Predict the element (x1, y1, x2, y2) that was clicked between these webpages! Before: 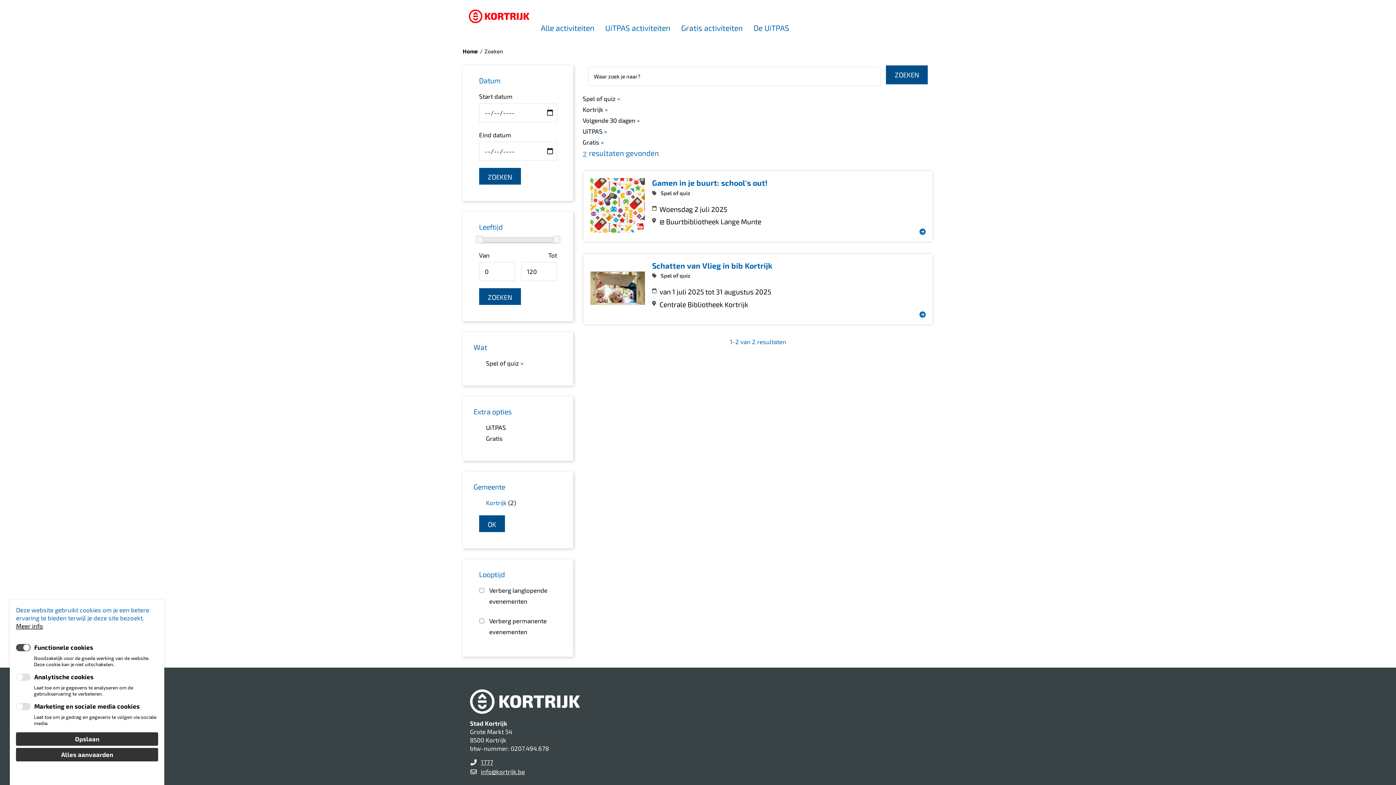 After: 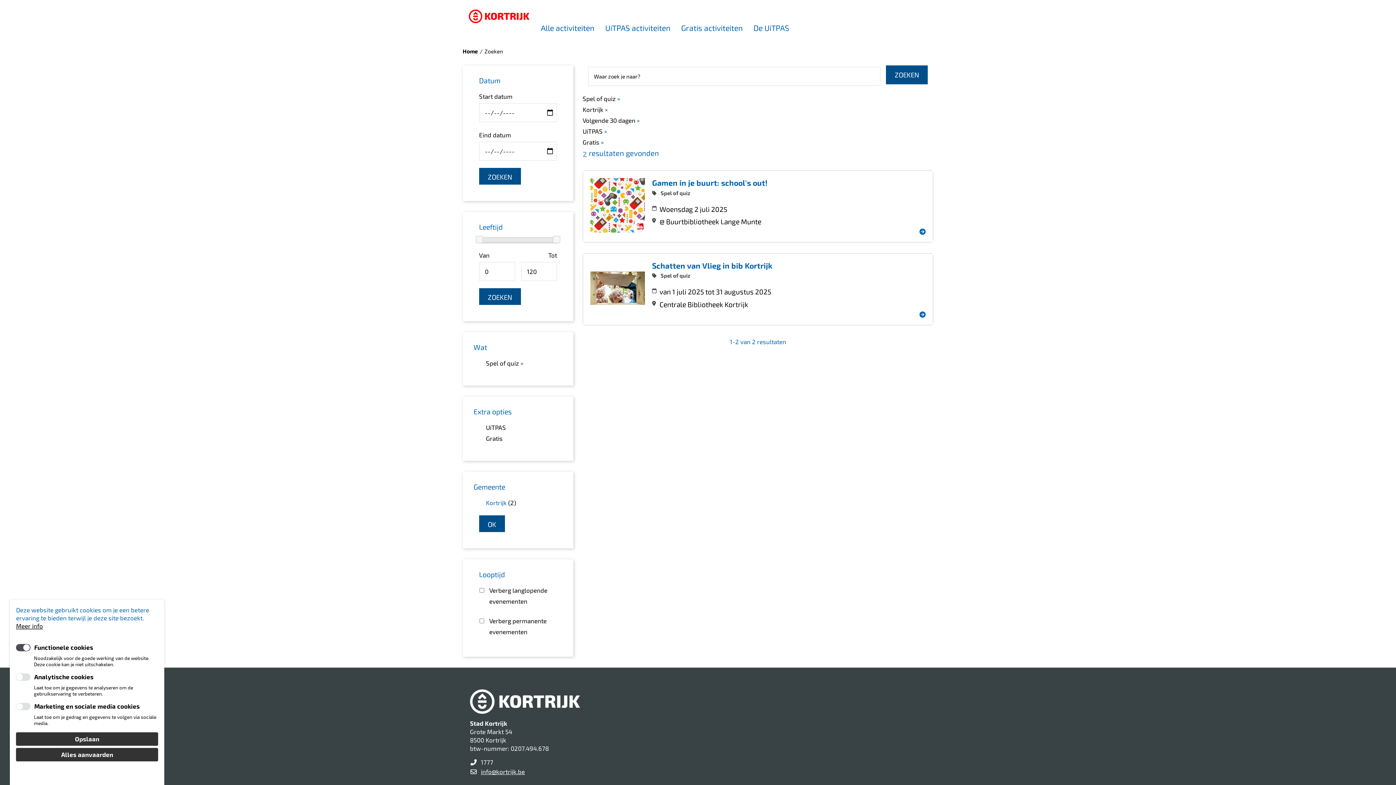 Action: bbox: (481, 758, 493, 766) label: 1777